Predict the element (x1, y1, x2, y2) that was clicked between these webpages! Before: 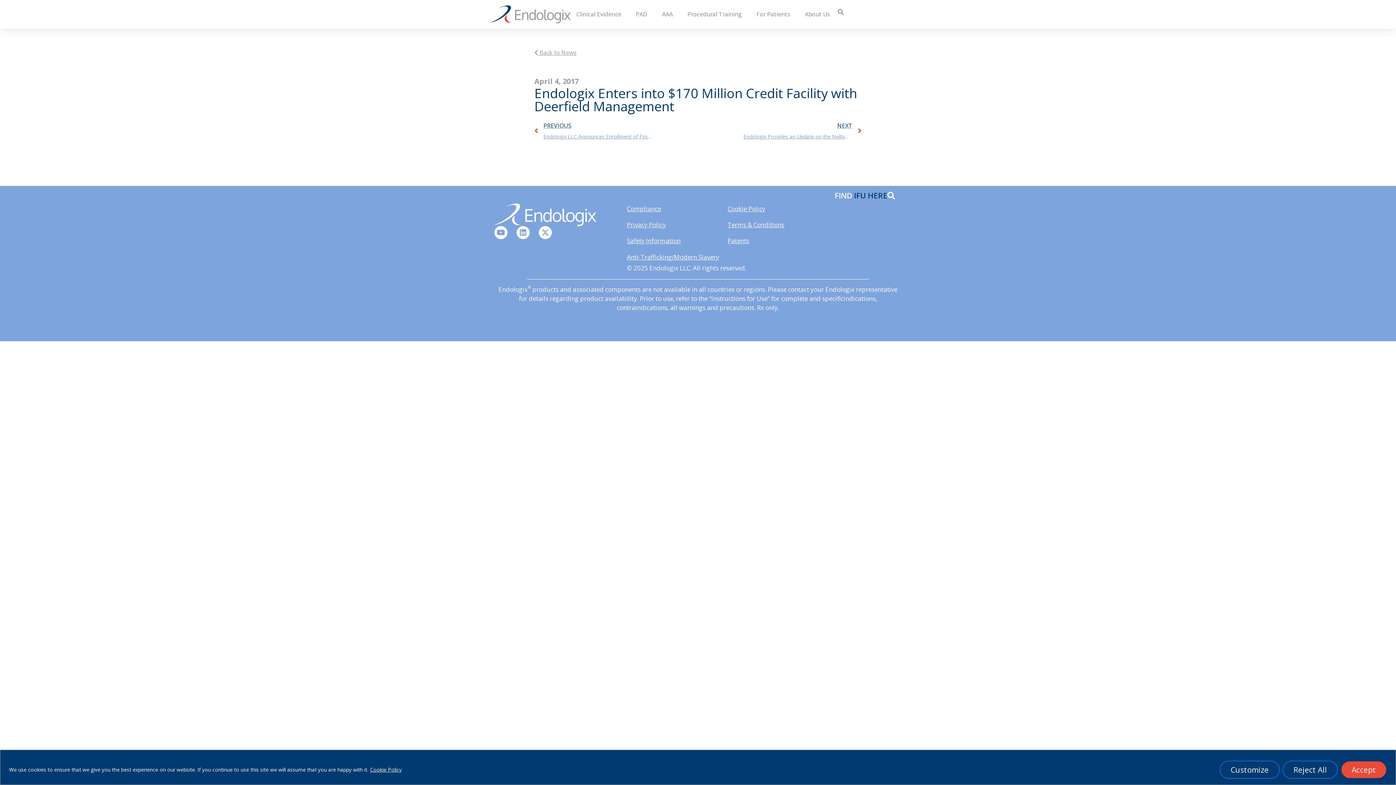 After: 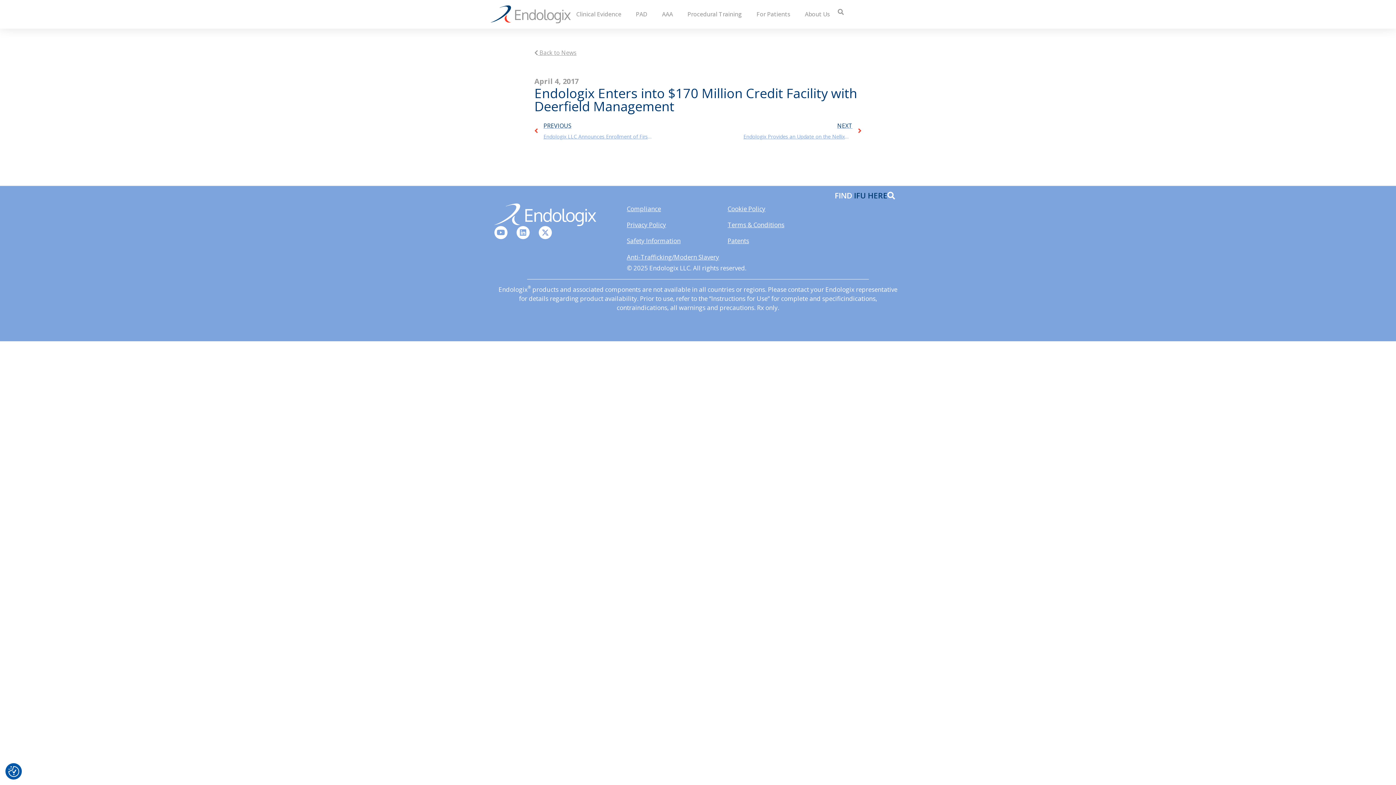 Action: label: Accept bbox: (1341, 760, 1387, 779)